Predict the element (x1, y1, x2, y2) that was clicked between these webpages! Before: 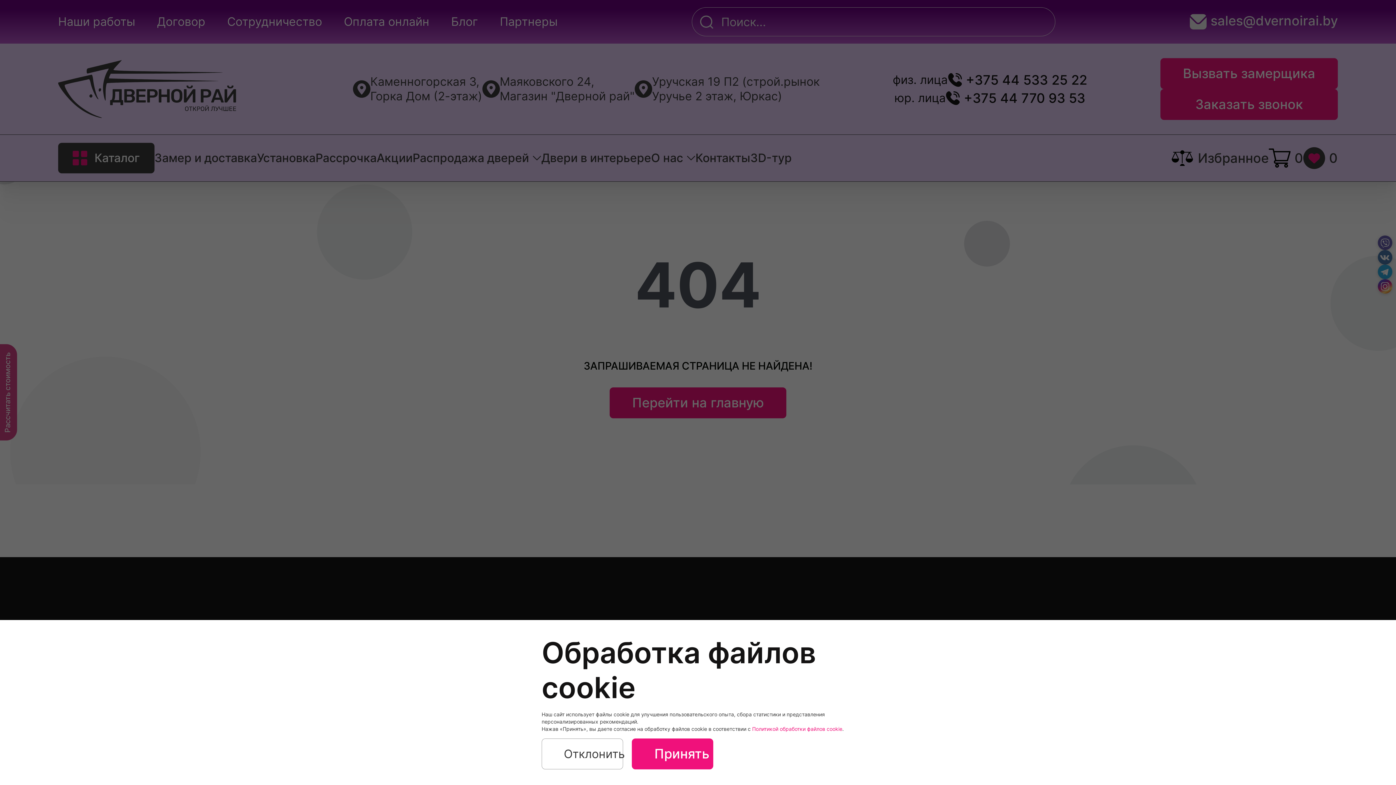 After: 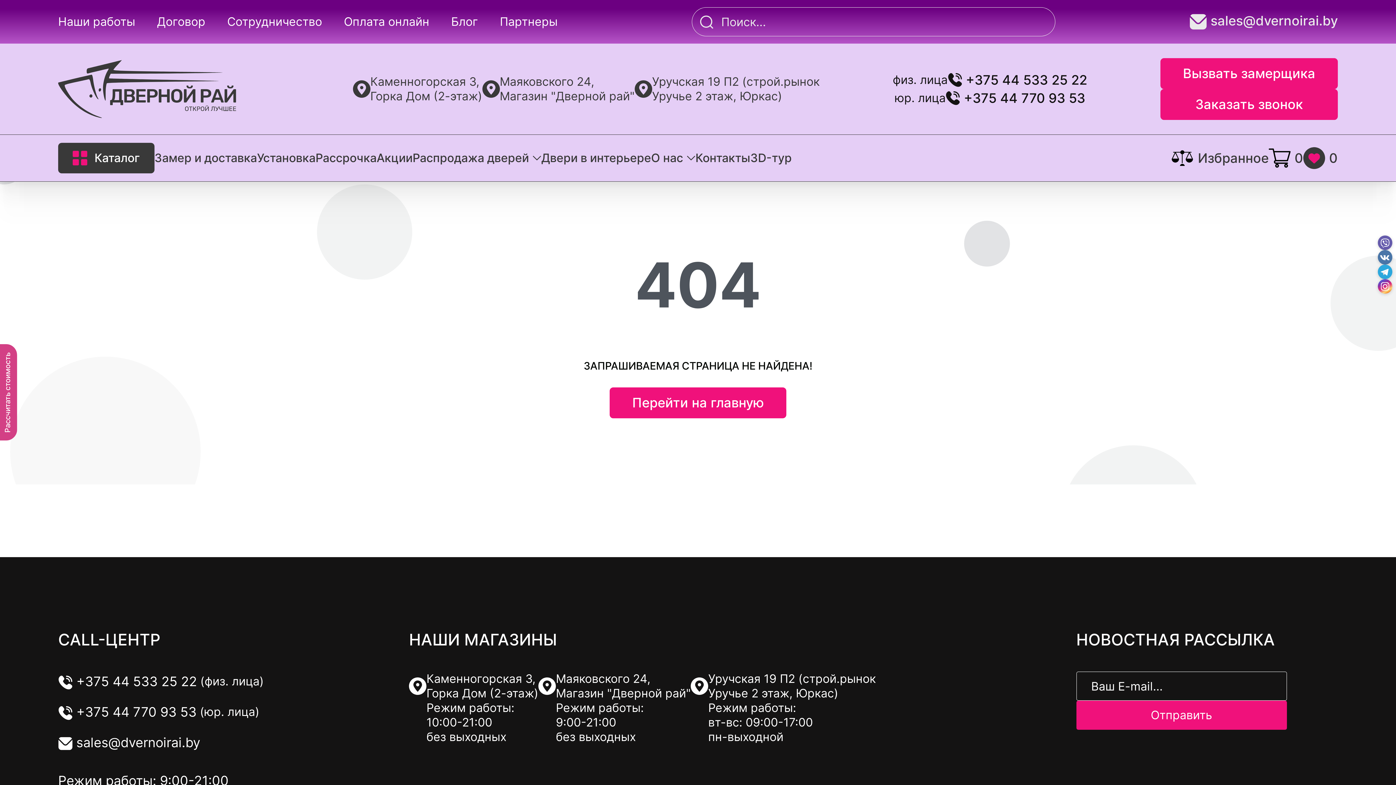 Action: label: Принять bbox: (632, 739, 713, 769)